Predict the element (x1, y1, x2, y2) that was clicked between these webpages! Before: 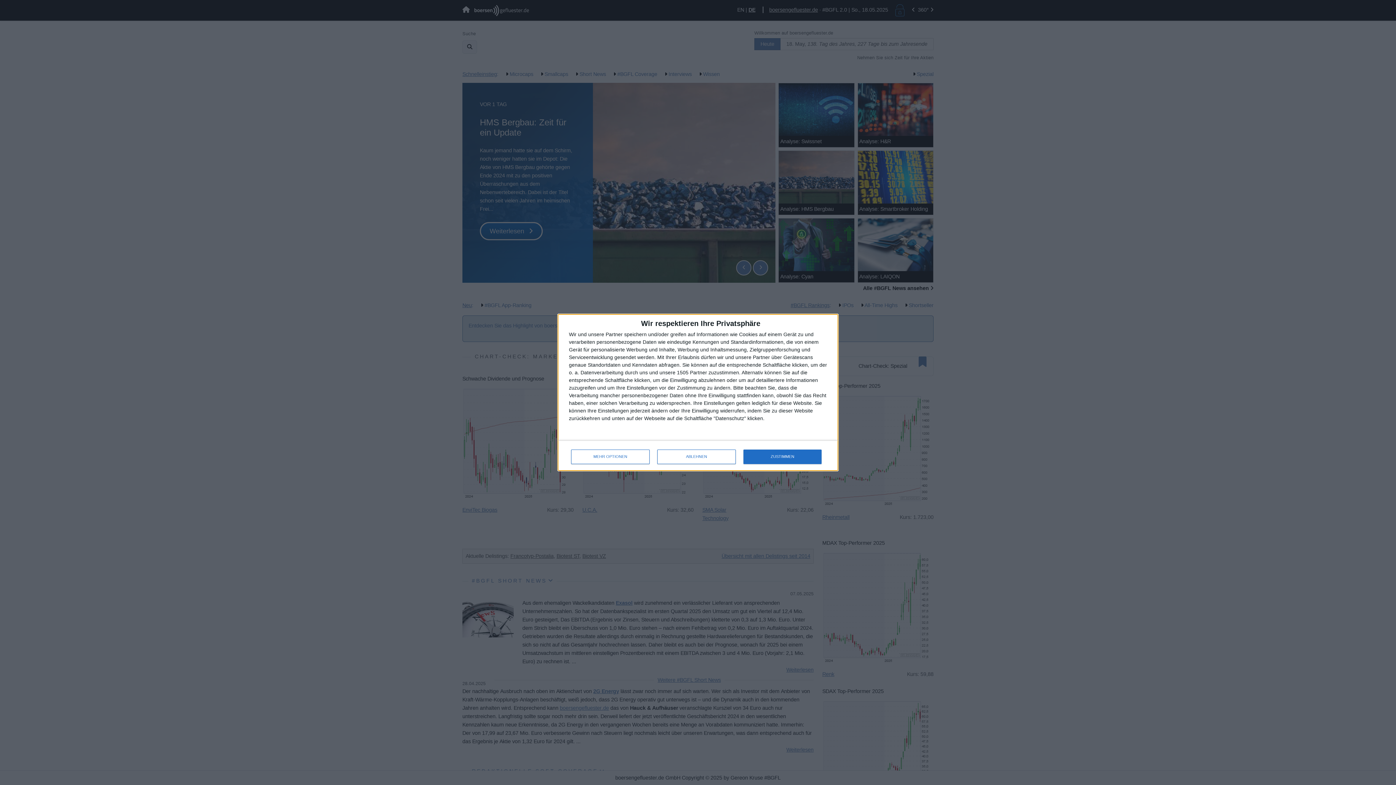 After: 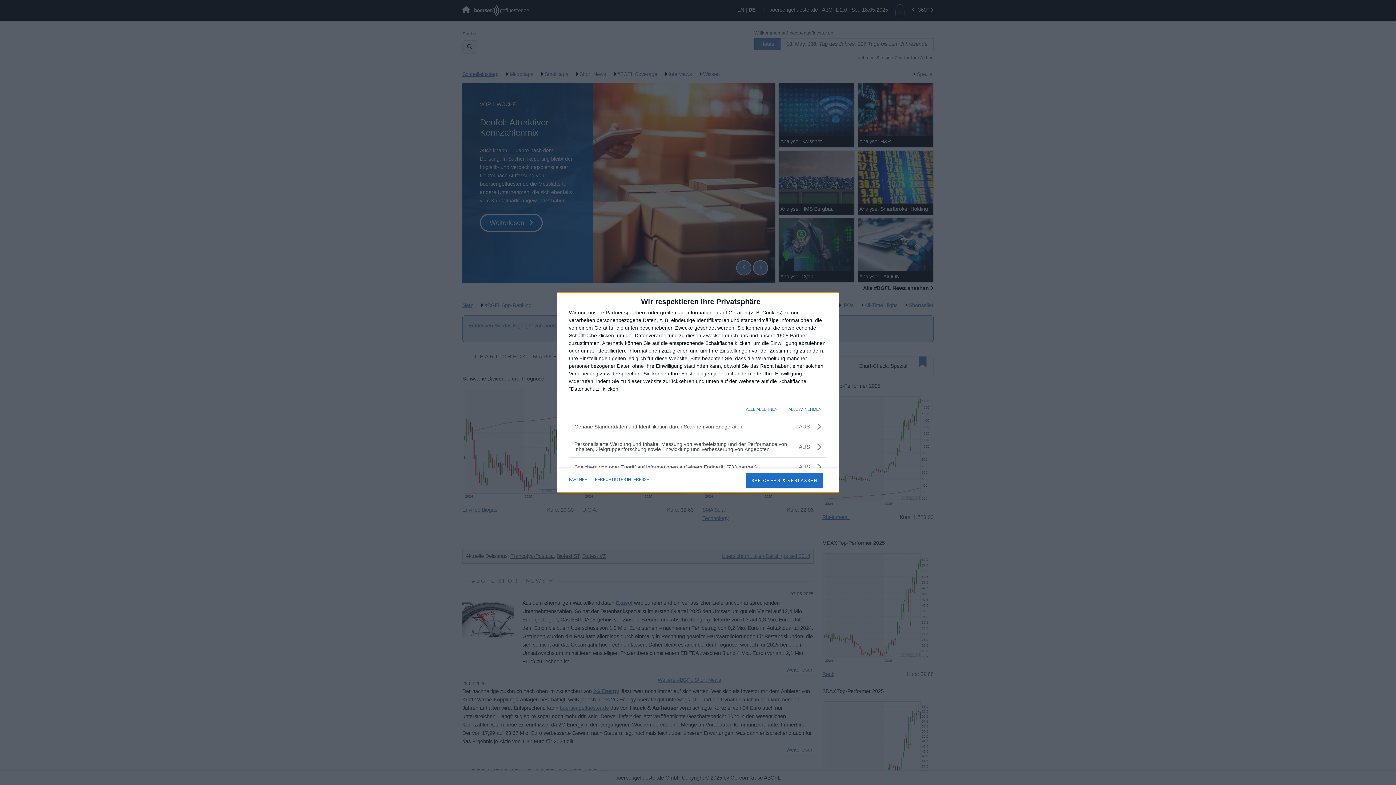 Action: bbox: (571, 449, 649, 464) label: MEHR OPTIONEN